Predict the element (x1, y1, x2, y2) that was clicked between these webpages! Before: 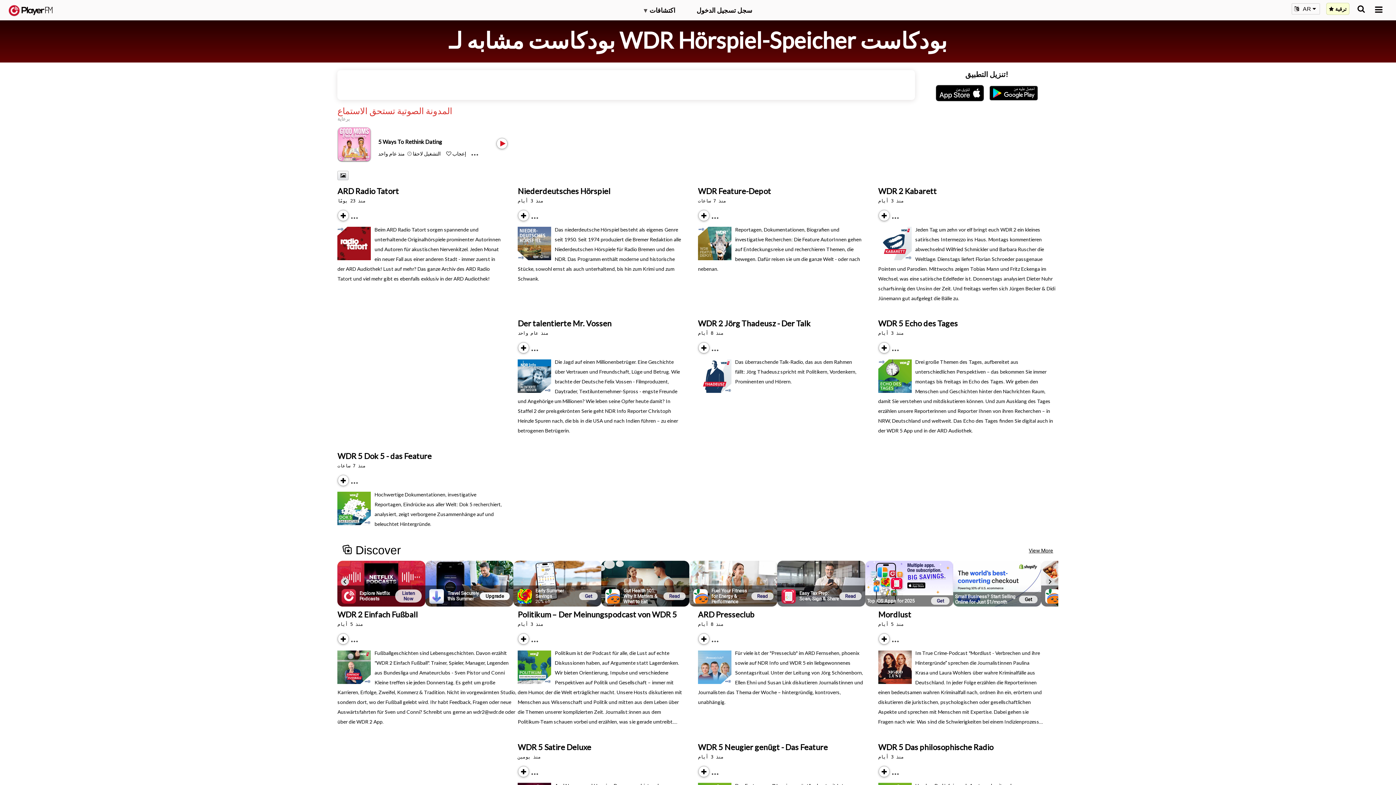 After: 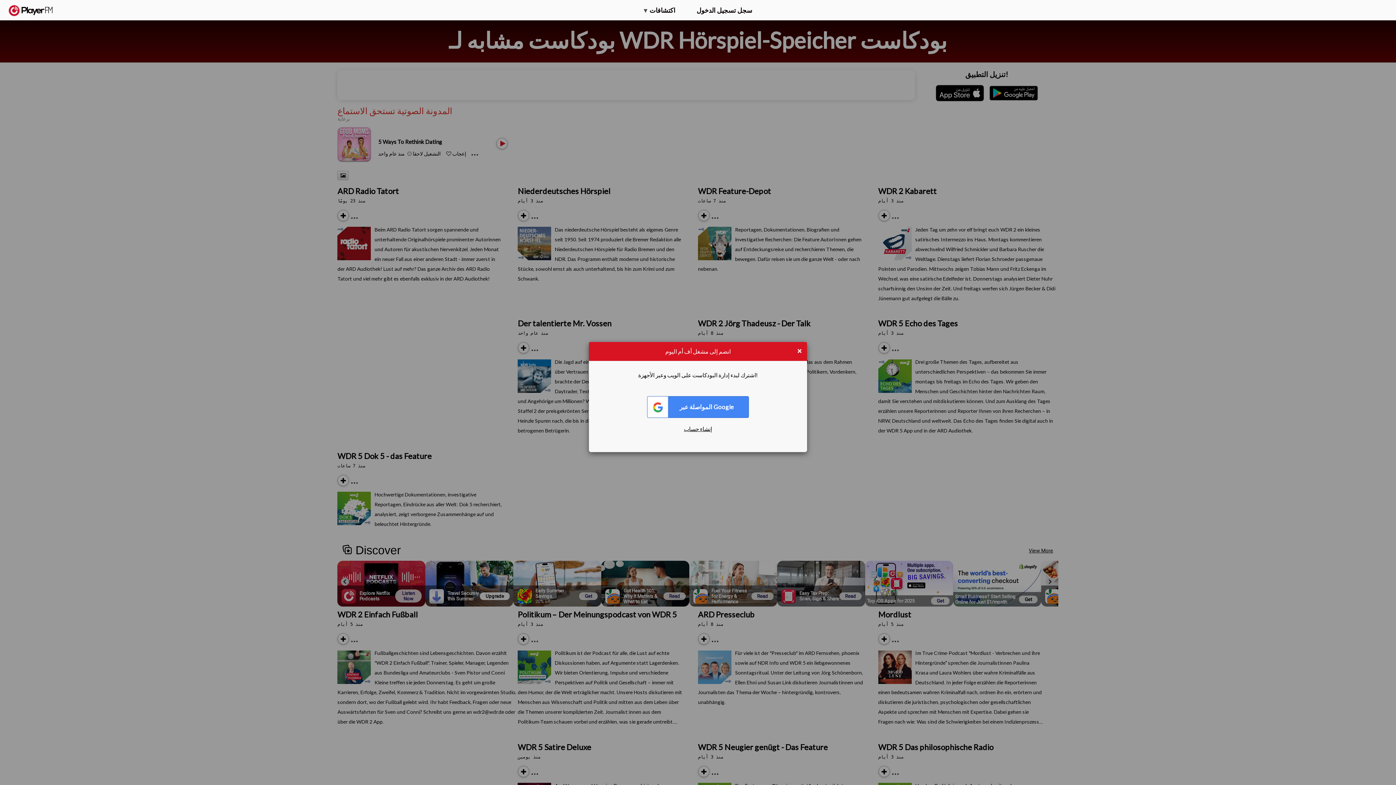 Action: bbox: (407, 150, 440, 156) label:  التشغيل لاحقا